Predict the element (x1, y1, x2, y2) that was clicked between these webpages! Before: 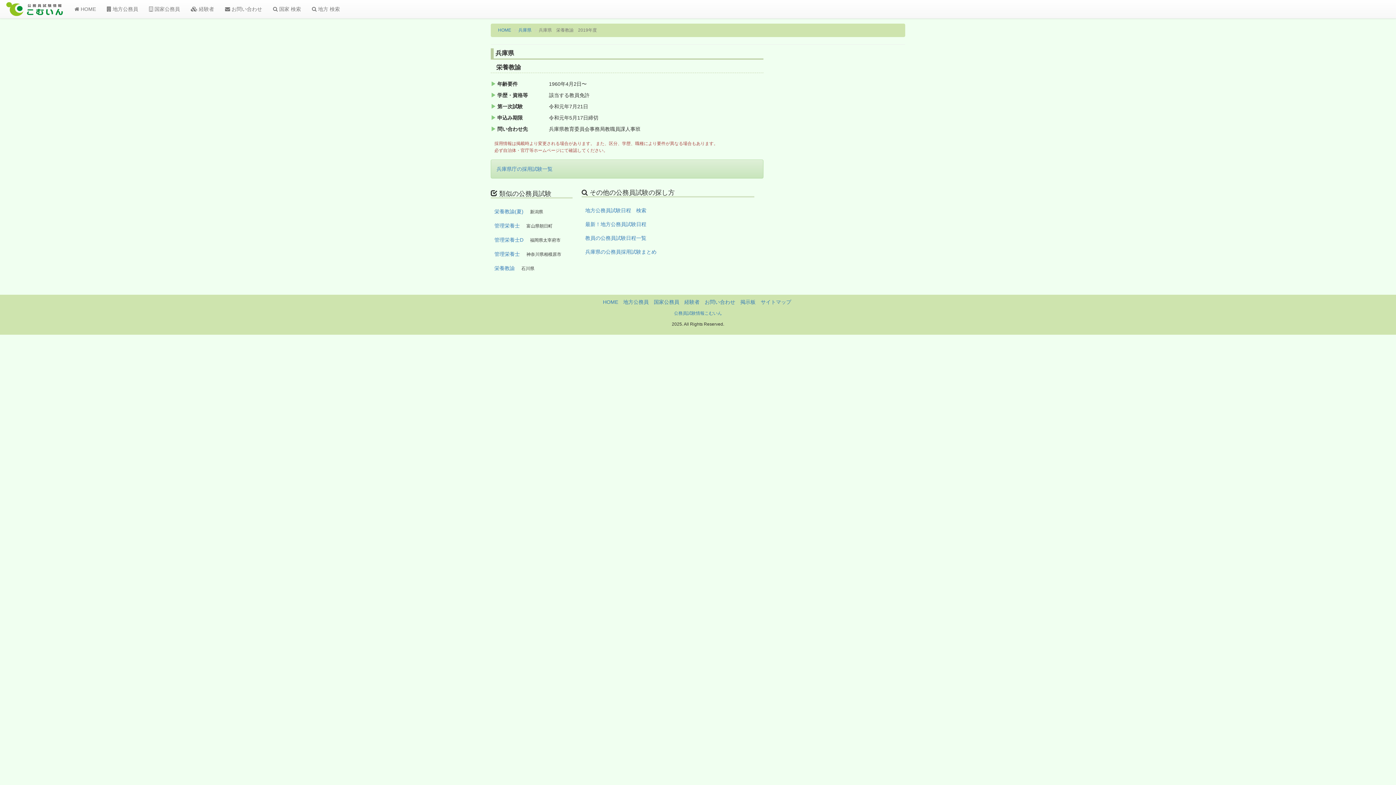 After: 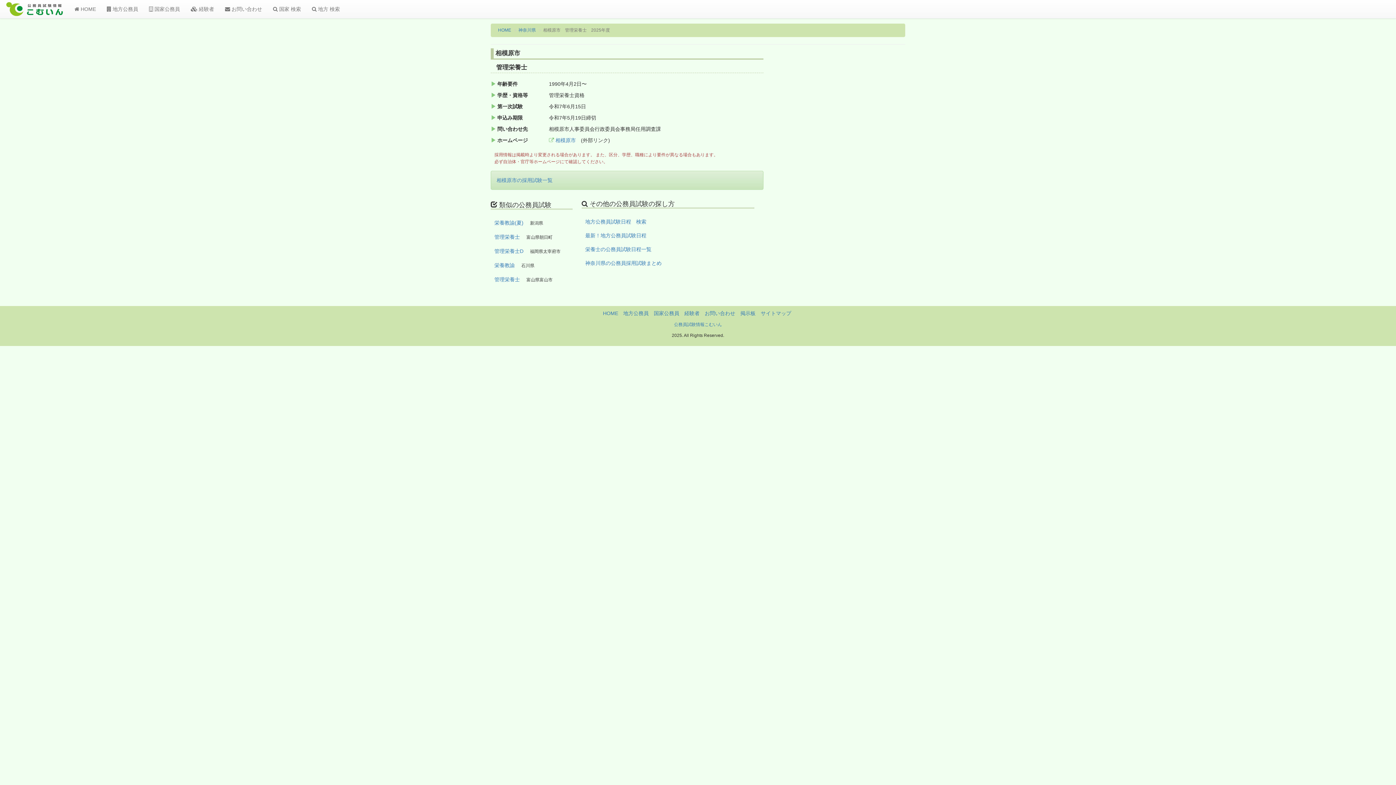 Action: label: 管理栄養士 bbox: (494, 251, 520, 257)